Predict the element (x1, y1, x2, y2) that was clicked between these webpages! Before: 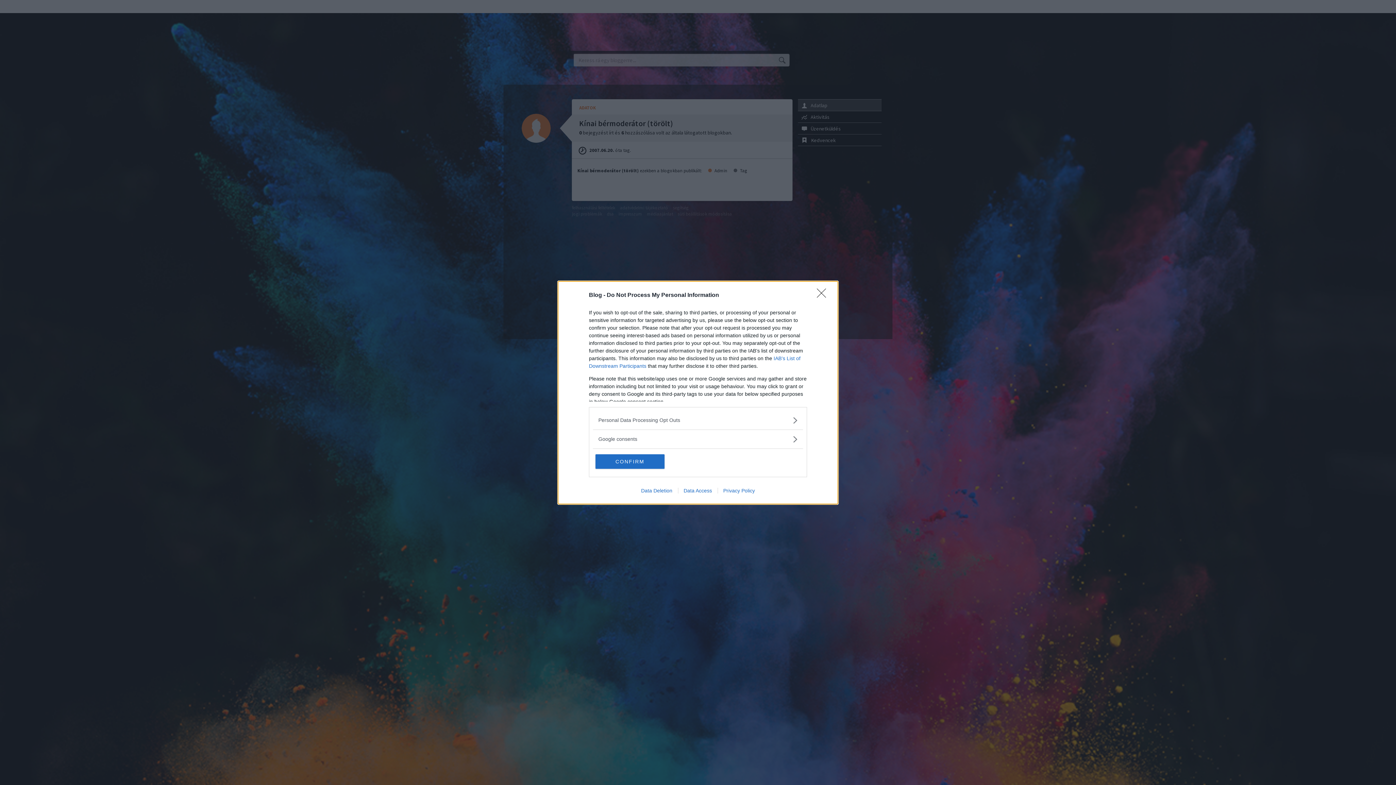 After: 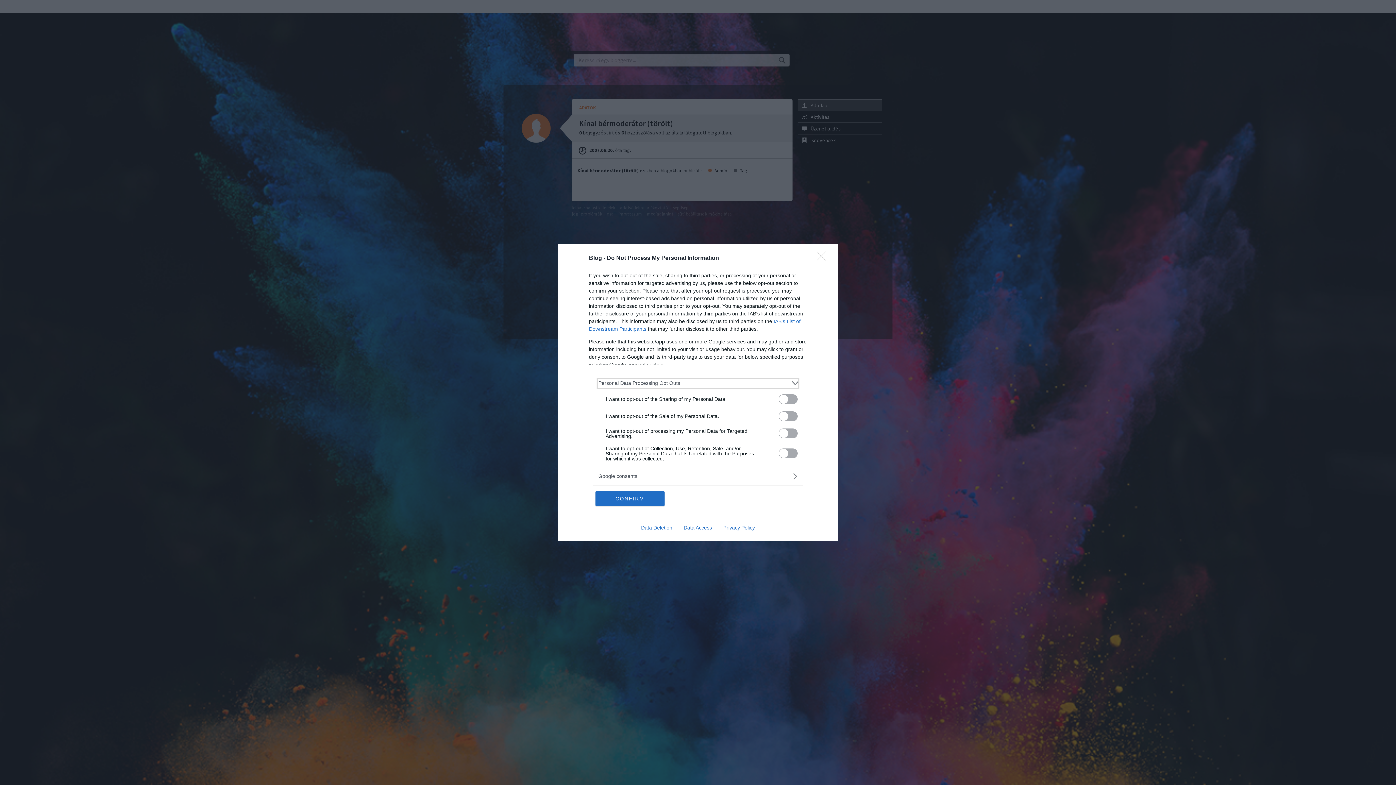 Action: bbox: (598, 416, 797, 424) label: Opt-Outs